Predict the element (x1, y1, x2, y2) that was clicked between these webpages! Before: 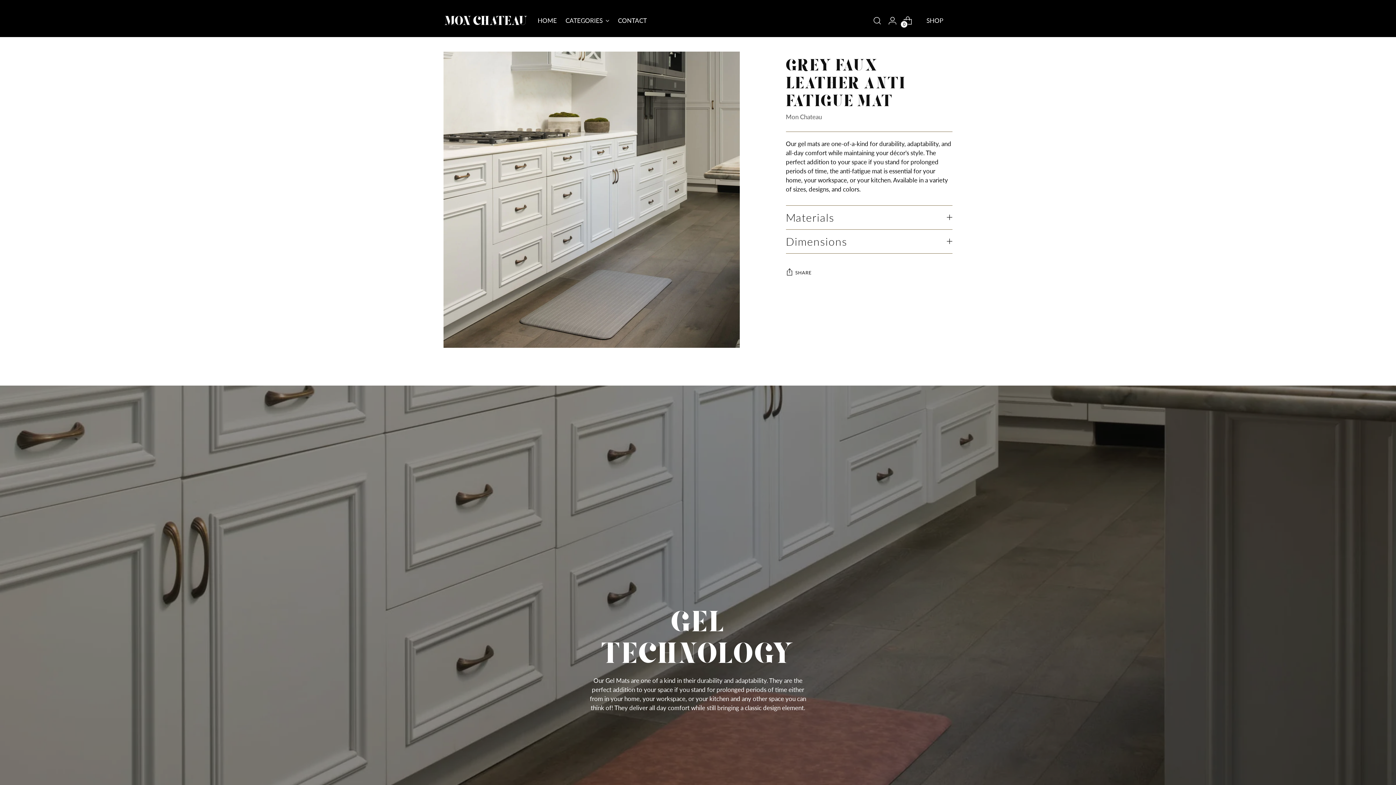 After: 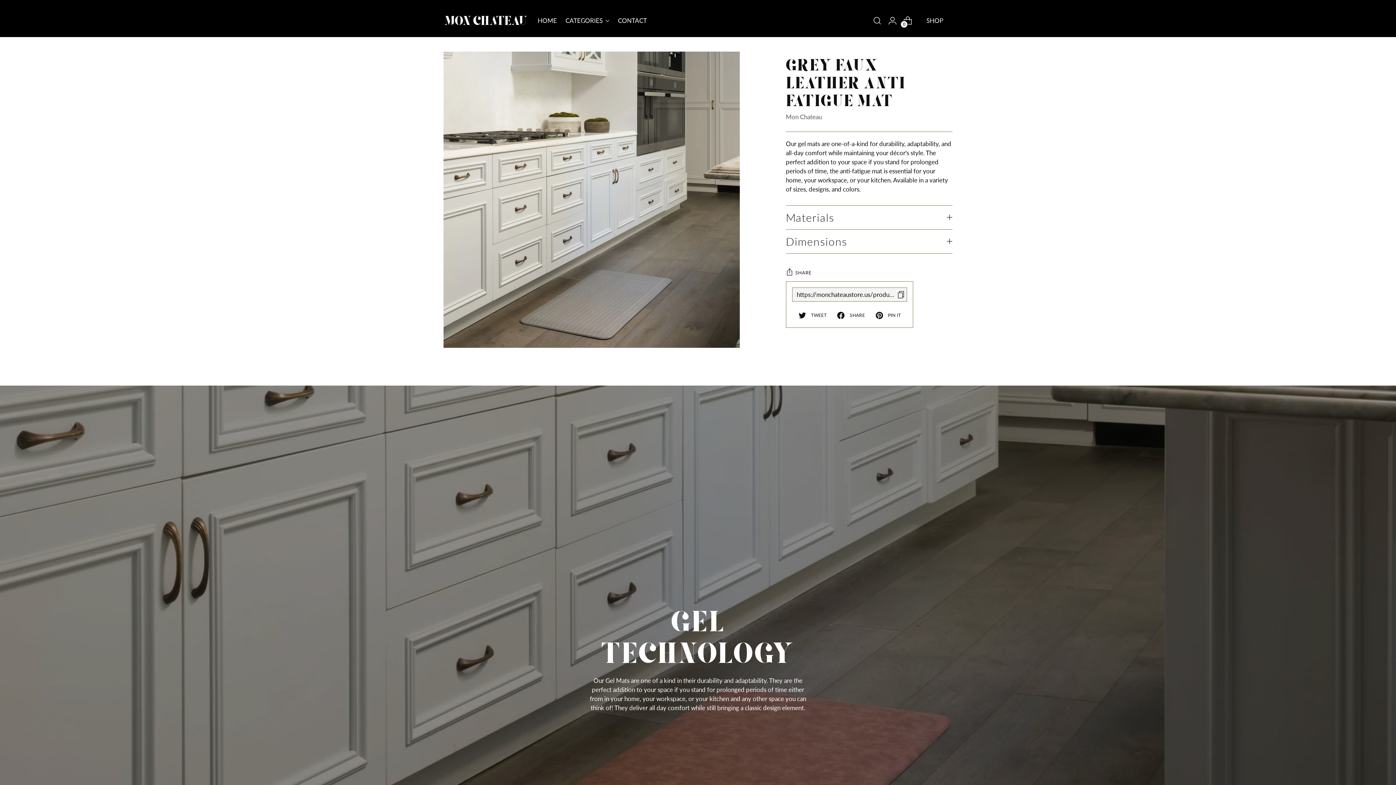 Action: label: SHARE bbox: (786, 265, 811, 280)